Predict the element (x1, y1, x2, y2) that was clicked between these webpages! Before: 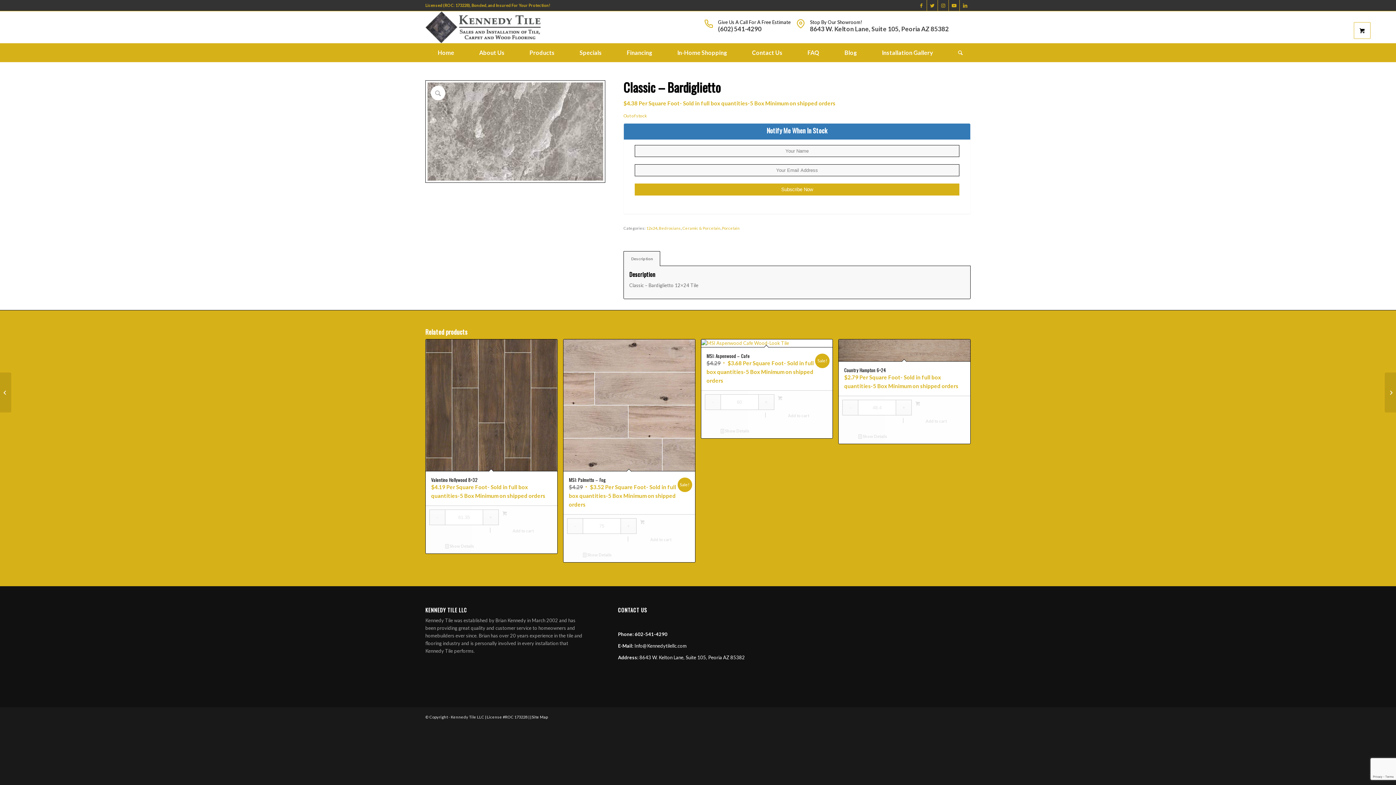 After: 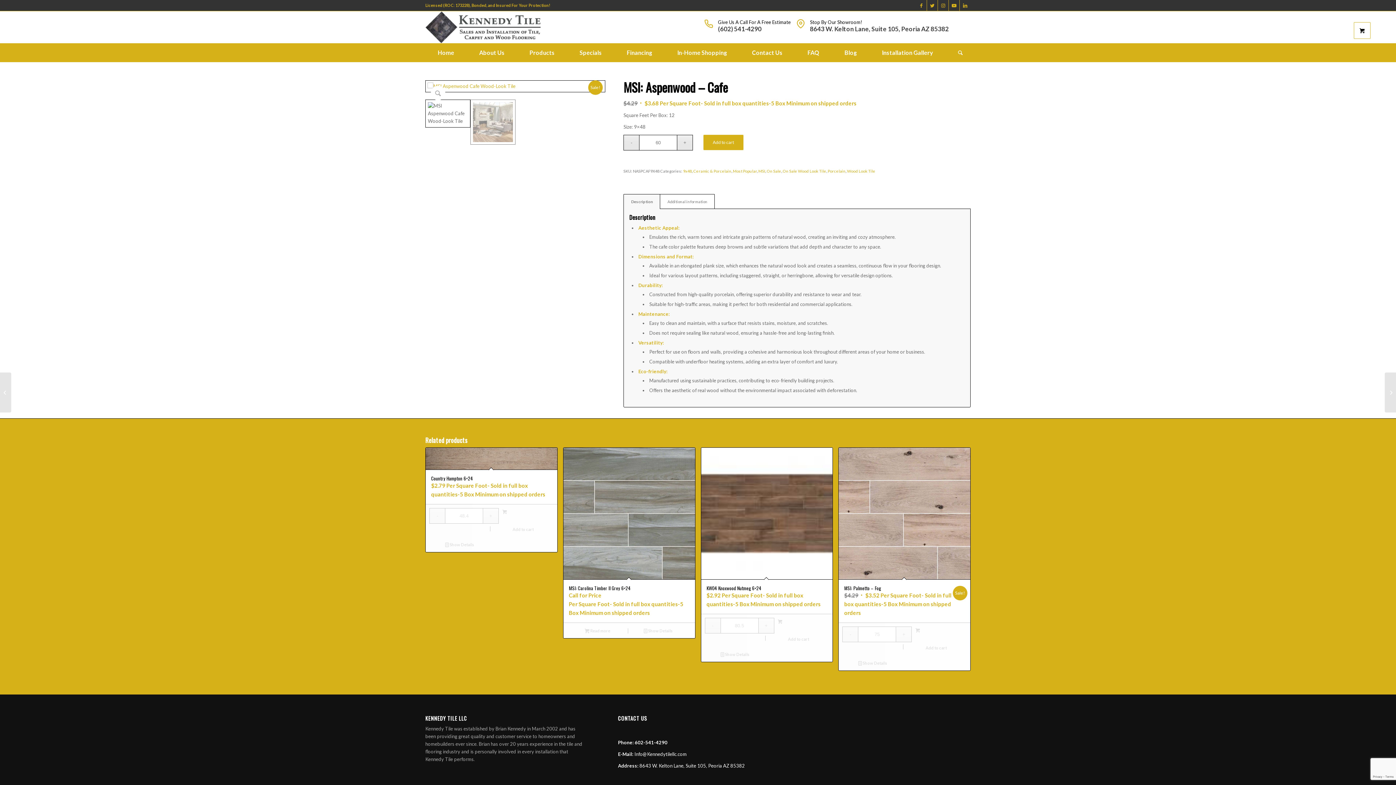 Action: label: MSI: Aspenwood – Cafe
$4.29 
Original price was: $4.29.
$3.68
Current price is: $3.68.
 Per Square Foot- Sold in full box quantities-5 Box Minimum on shipped orders
Sale! bbox: (701, 339, 832, 390)